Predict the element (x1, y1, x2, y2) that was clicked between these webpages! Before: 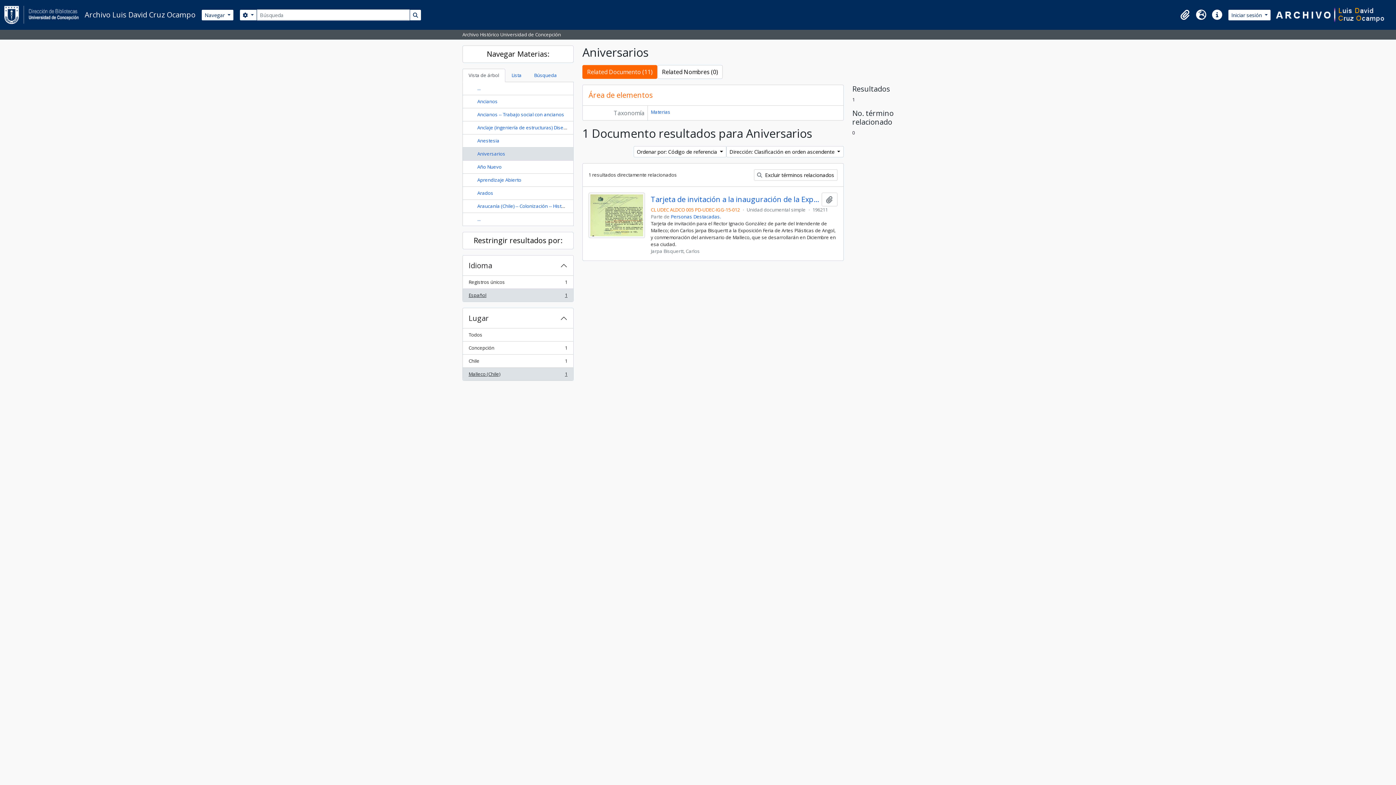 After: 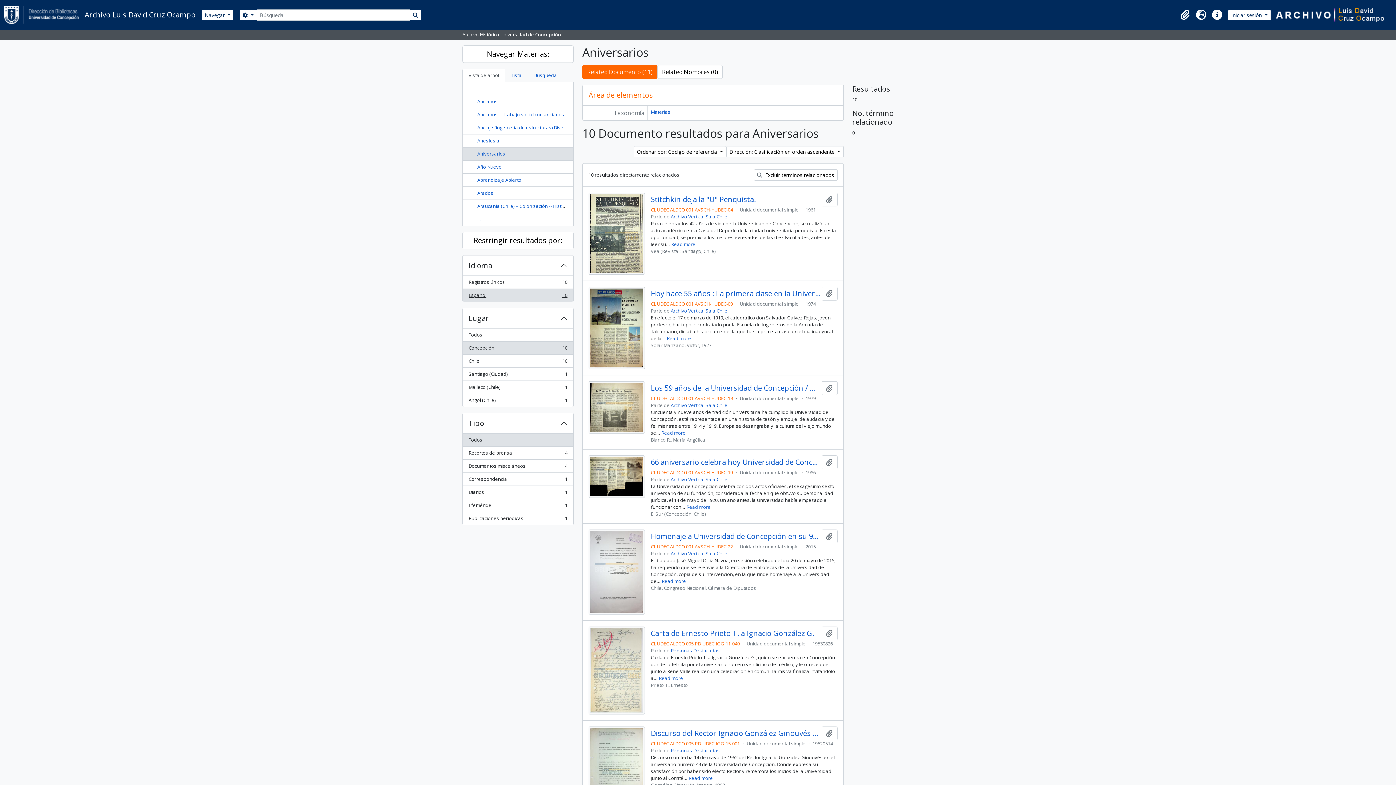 Action: label: Concepción
, 1 resultados
1 bbox: (462, 341, 573, 354)